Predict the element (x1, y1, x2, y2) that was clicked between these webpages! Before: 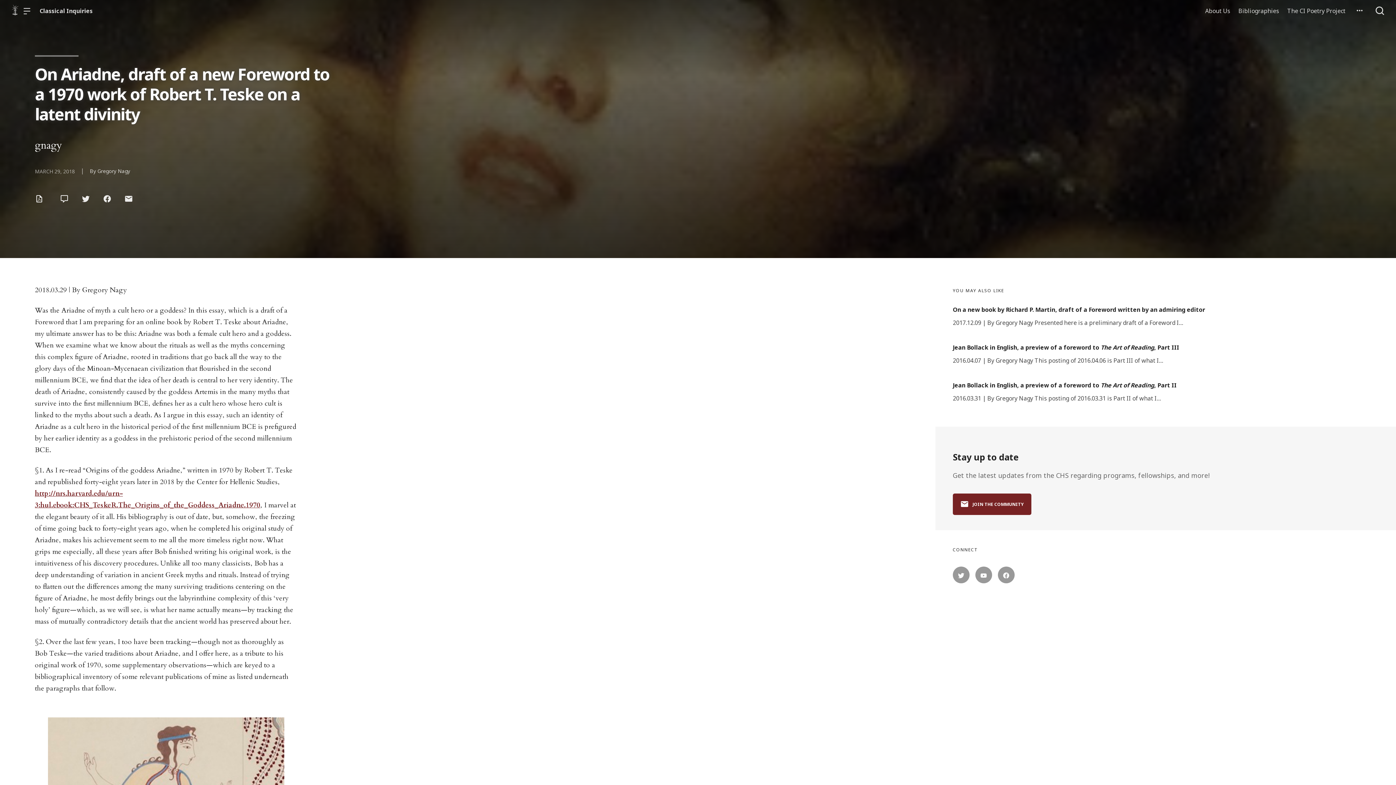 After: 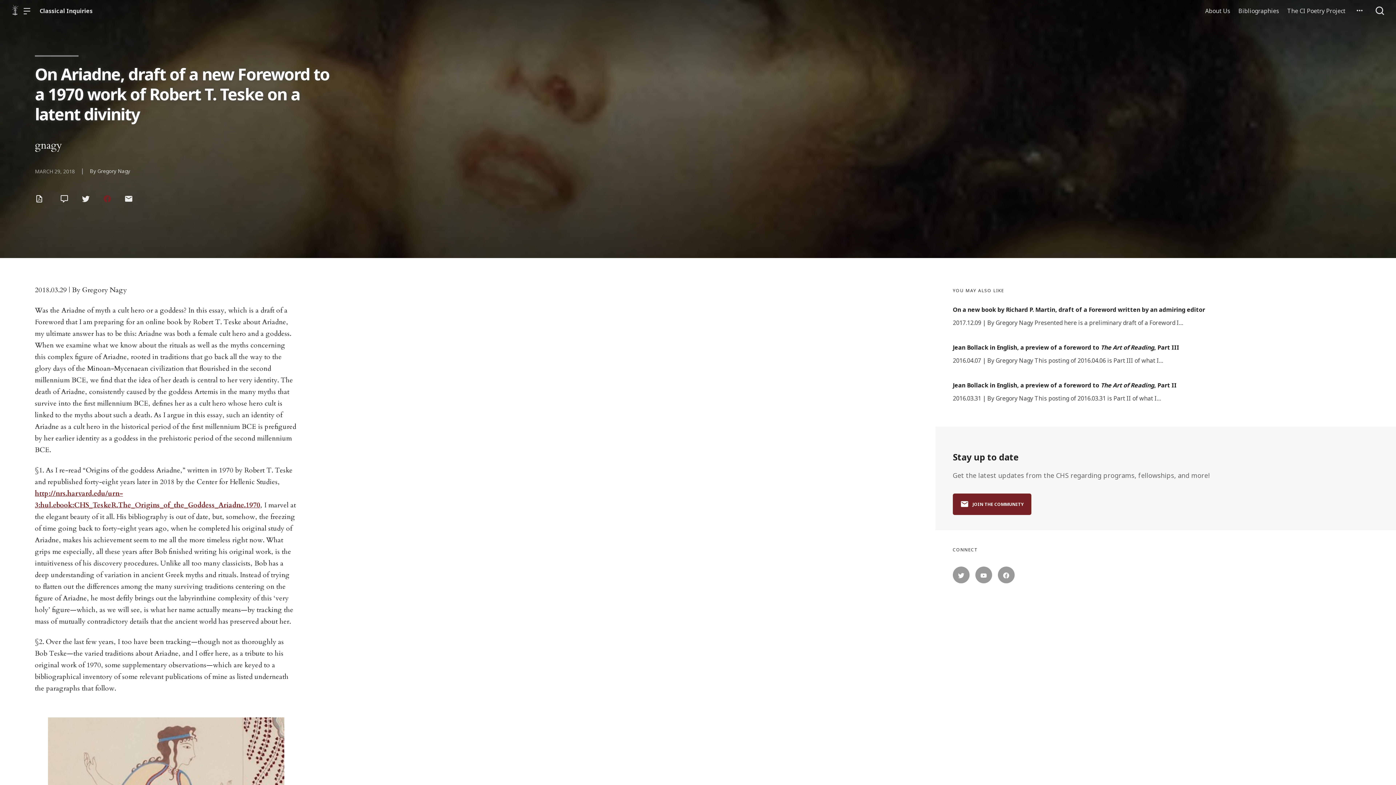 Action: bbox: (99, 187, 117, 205)